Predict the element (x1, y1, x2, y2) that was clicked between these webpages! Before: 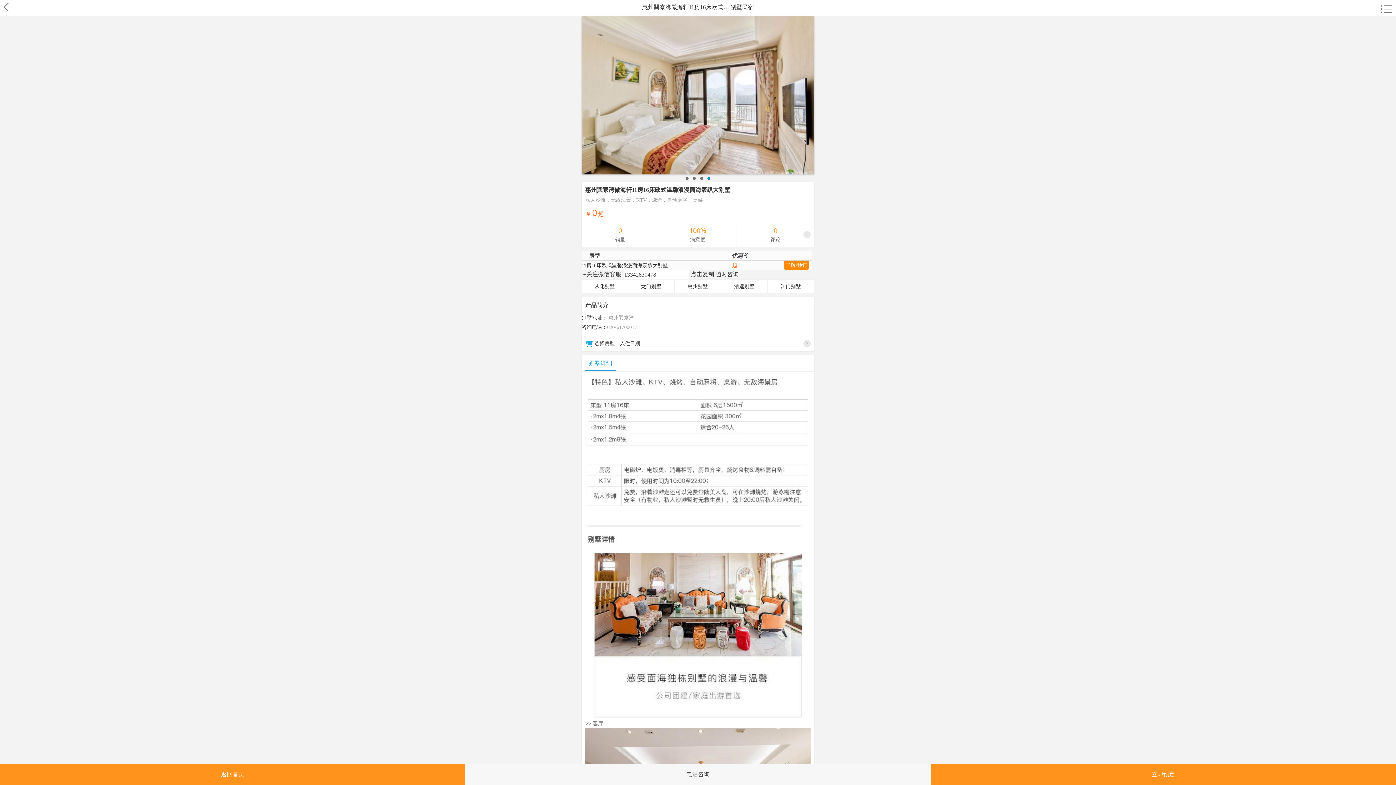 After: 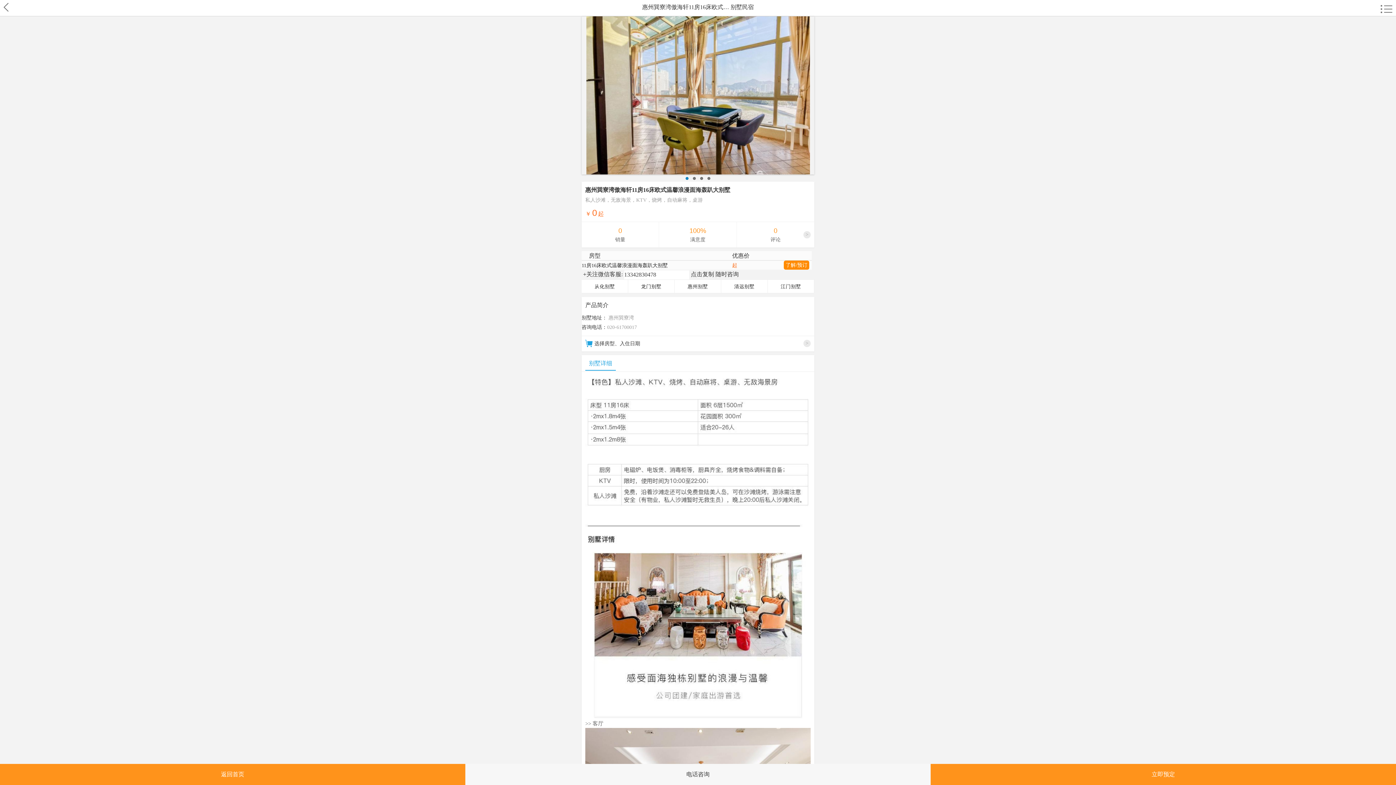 Action: bbox: (685, 177, 688, 180) label: 1